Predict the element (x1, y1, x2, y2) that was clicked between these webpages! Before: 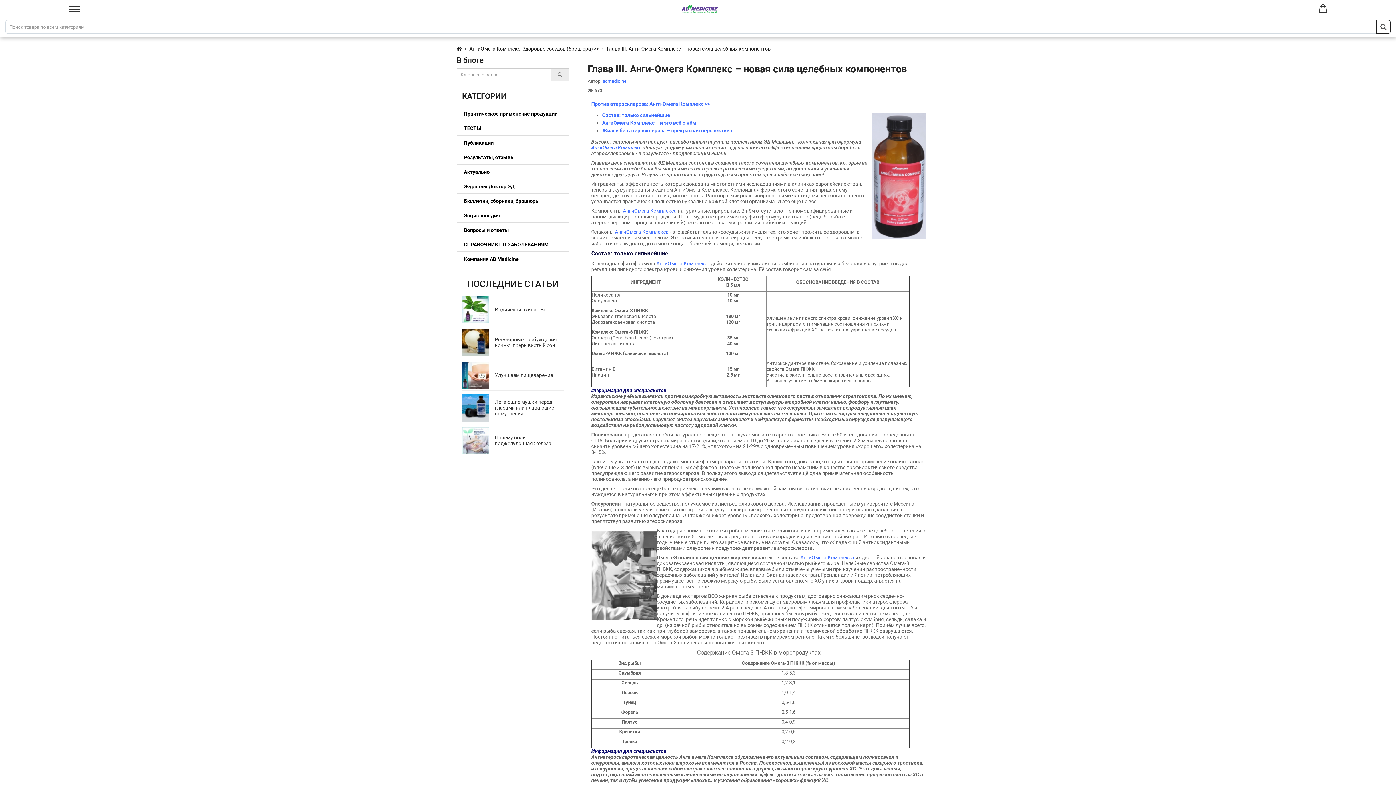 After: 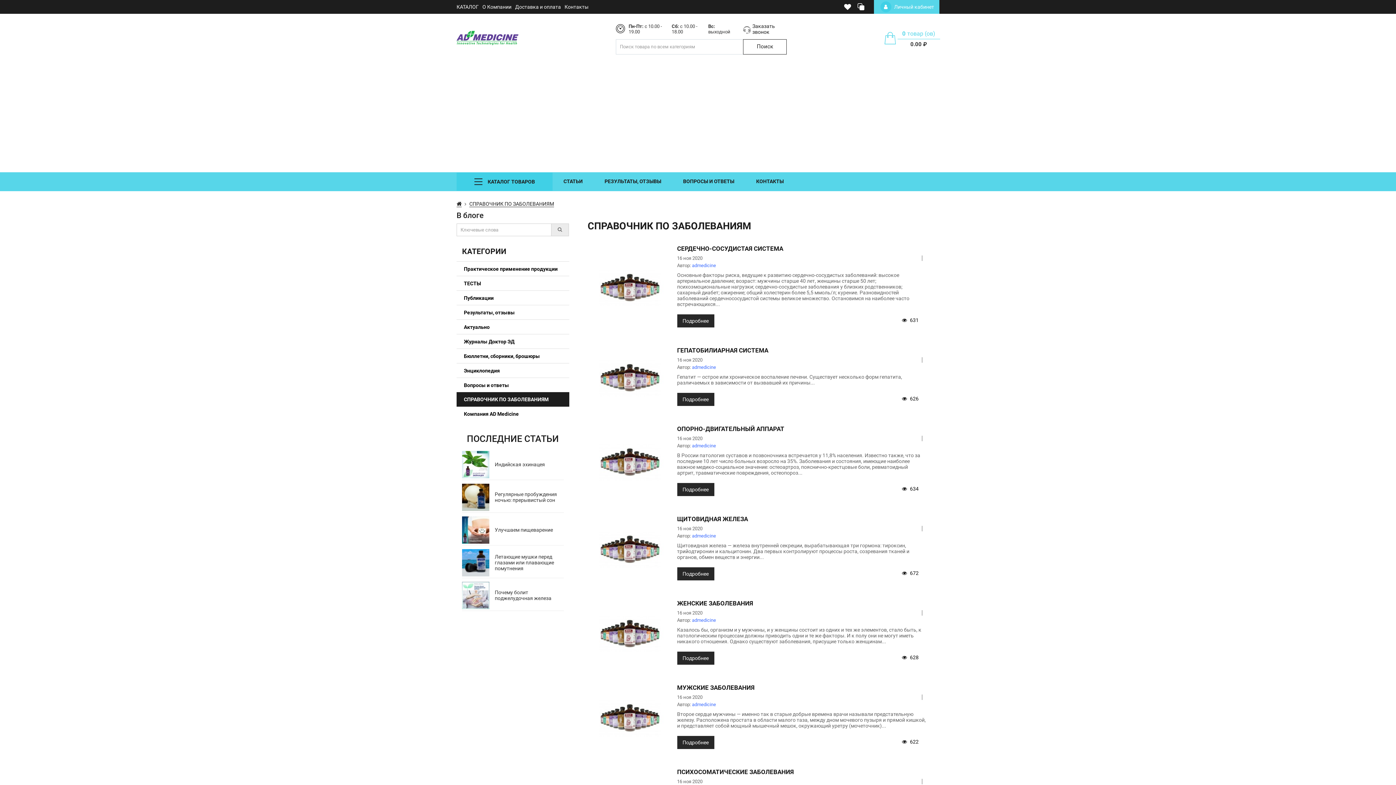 Action: label: СПРАВОЧНИК ПО ЗАБОЛЕВАНИЯМ bbox: (456, 237, 569, 252)